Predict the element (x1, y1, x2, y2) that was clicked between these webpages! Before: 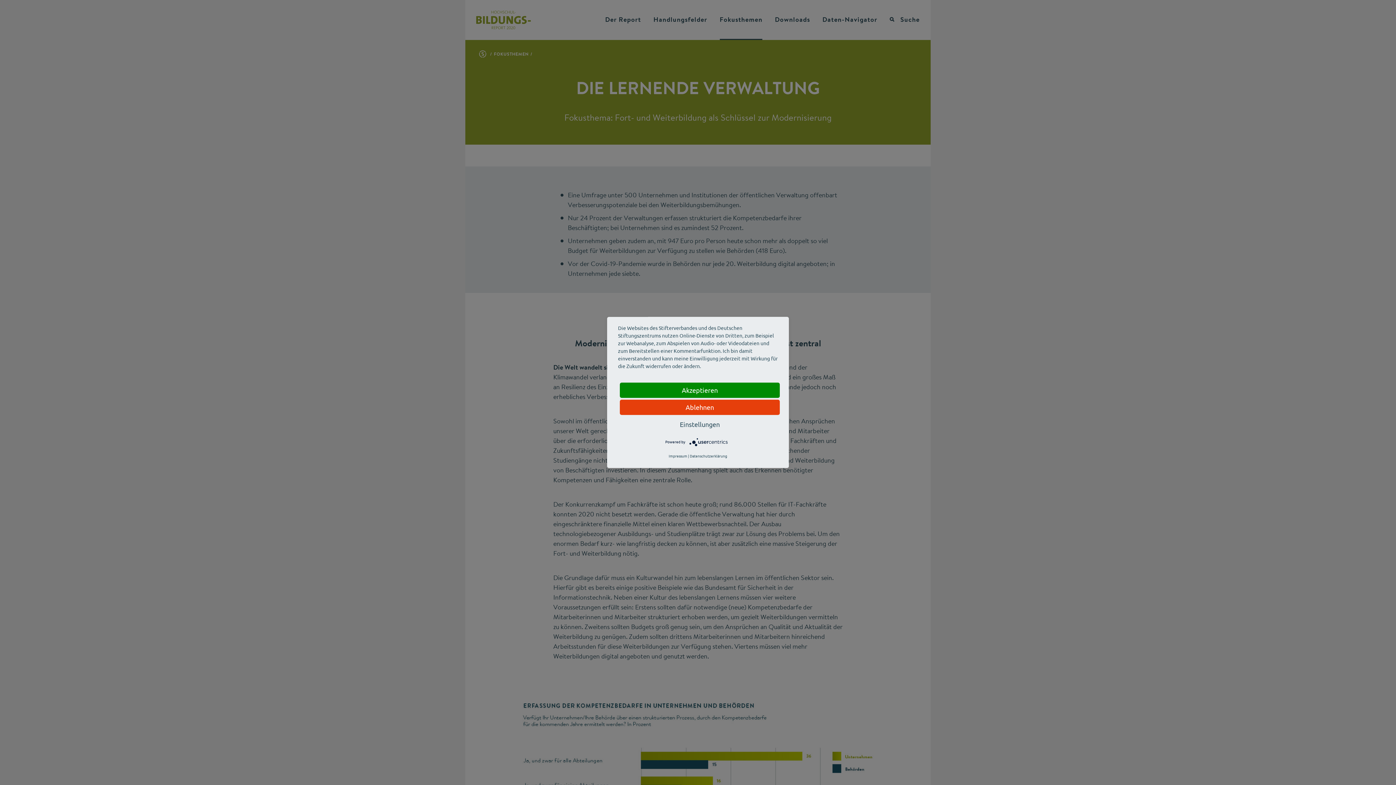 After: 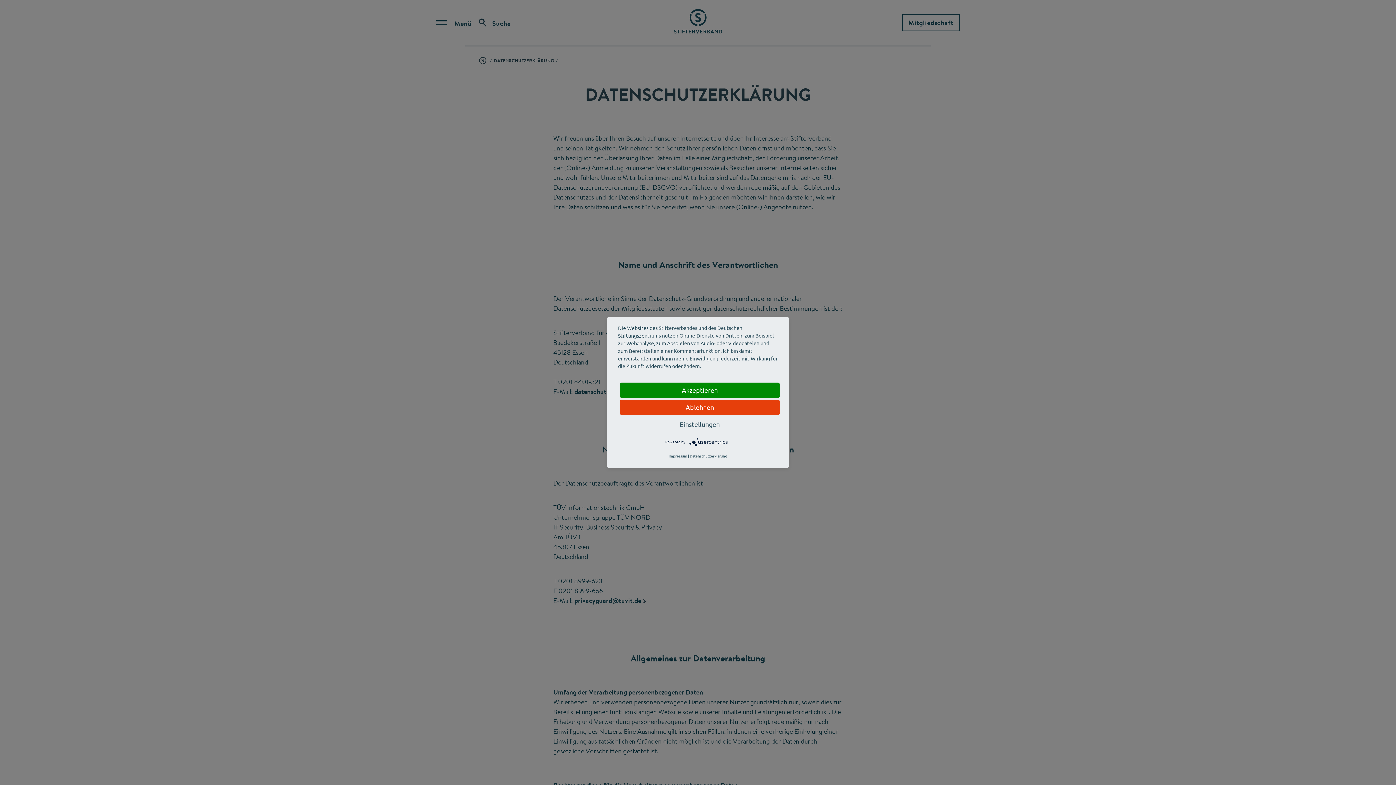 Action: bbox: (690, 451, 727, 461) label: Datenschutzerklärung